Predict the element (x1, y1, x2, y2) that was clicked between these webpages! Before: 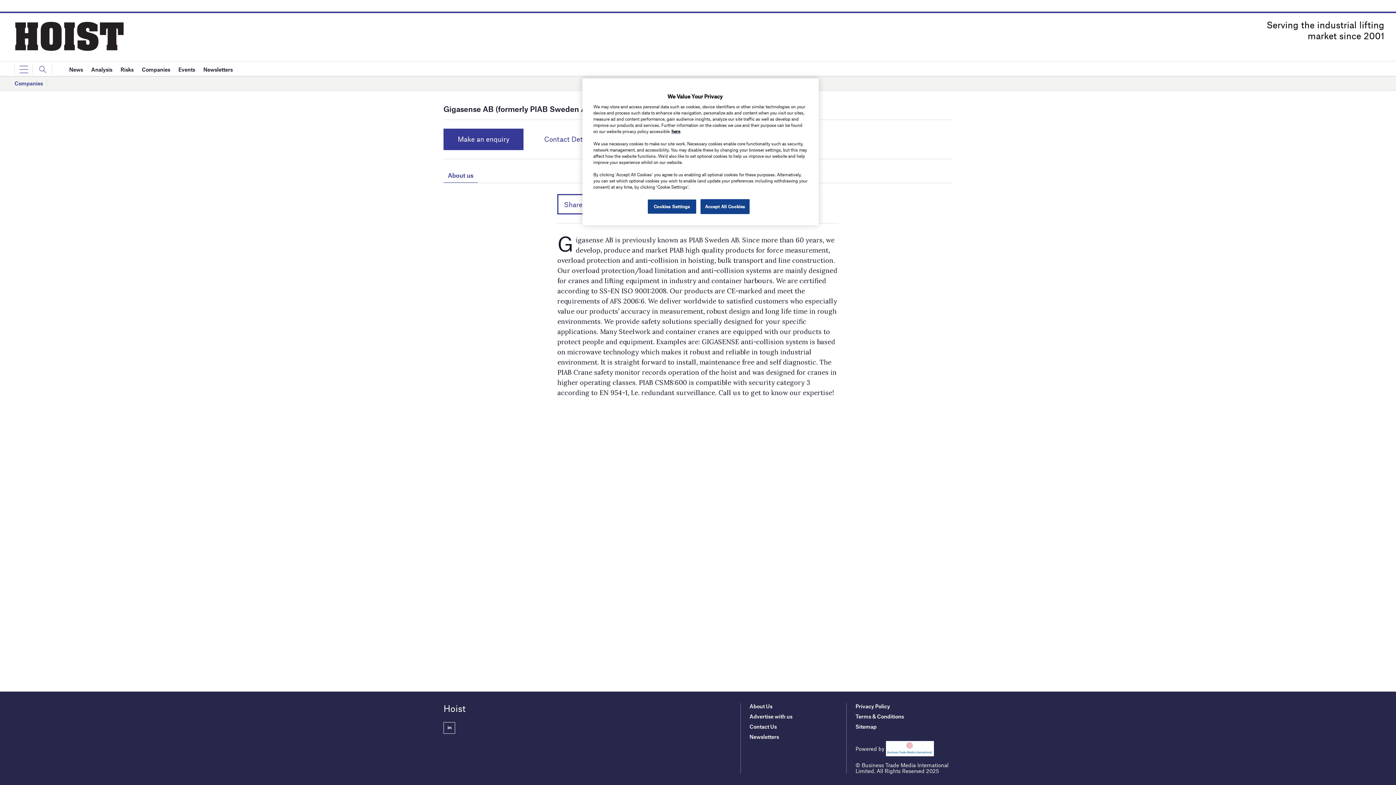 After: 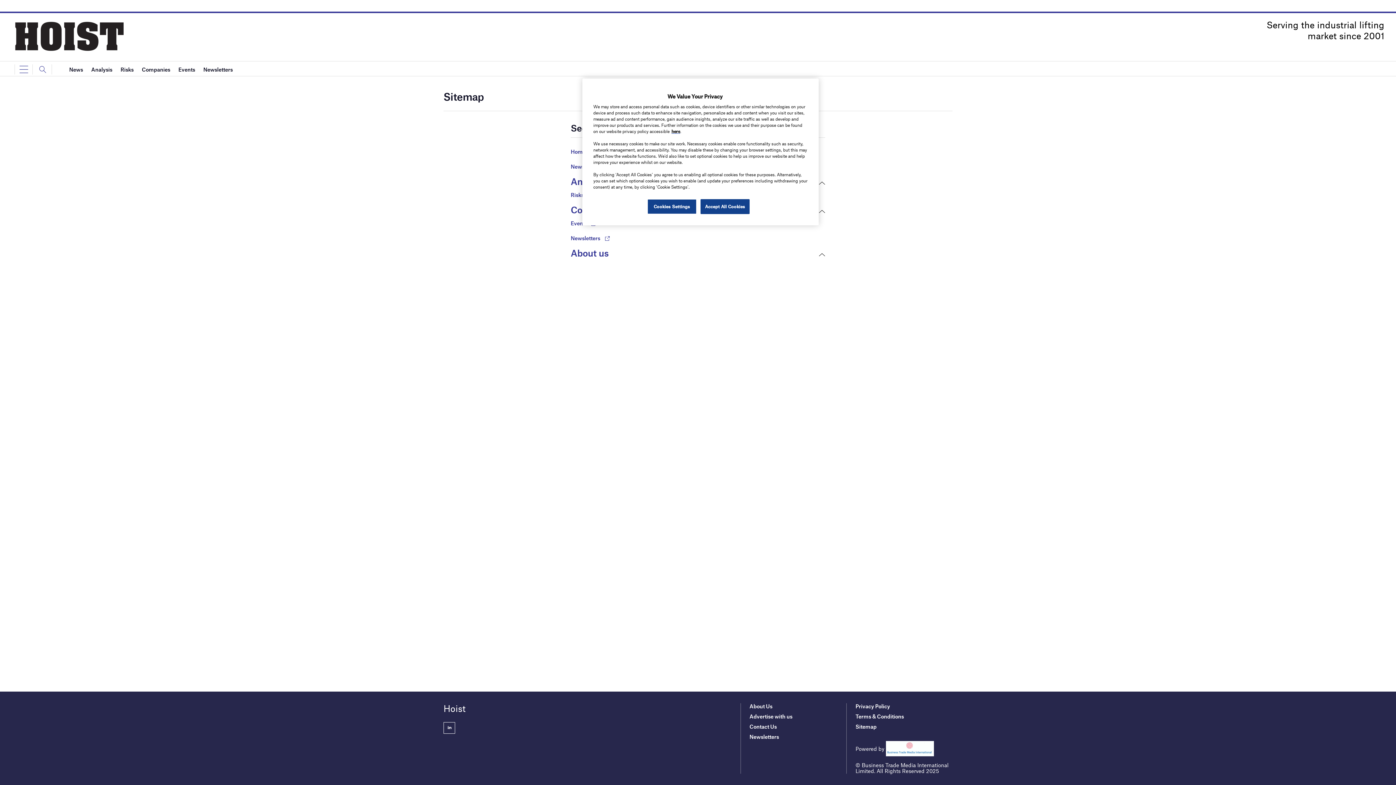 Action: bbox: (855, 723, 876, 730) label: Sitemap